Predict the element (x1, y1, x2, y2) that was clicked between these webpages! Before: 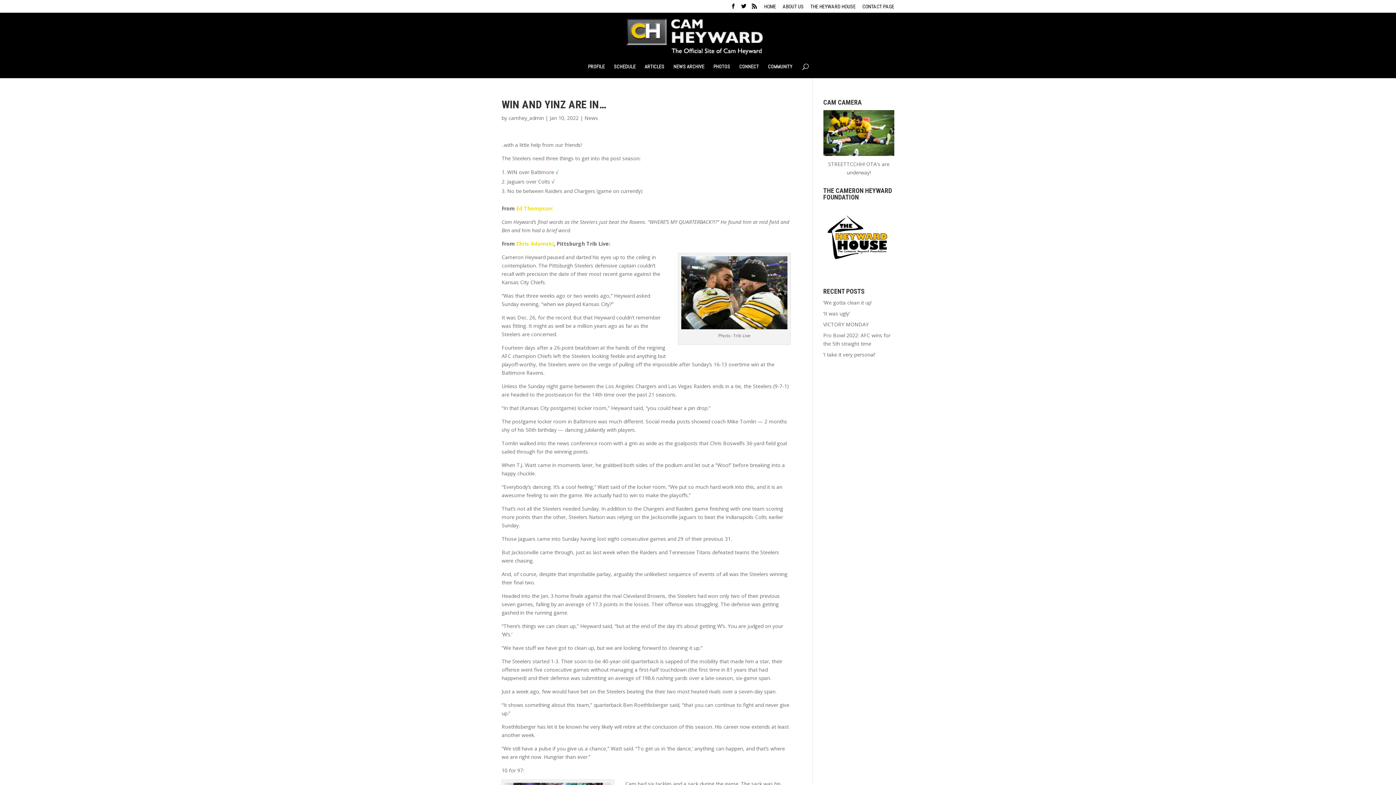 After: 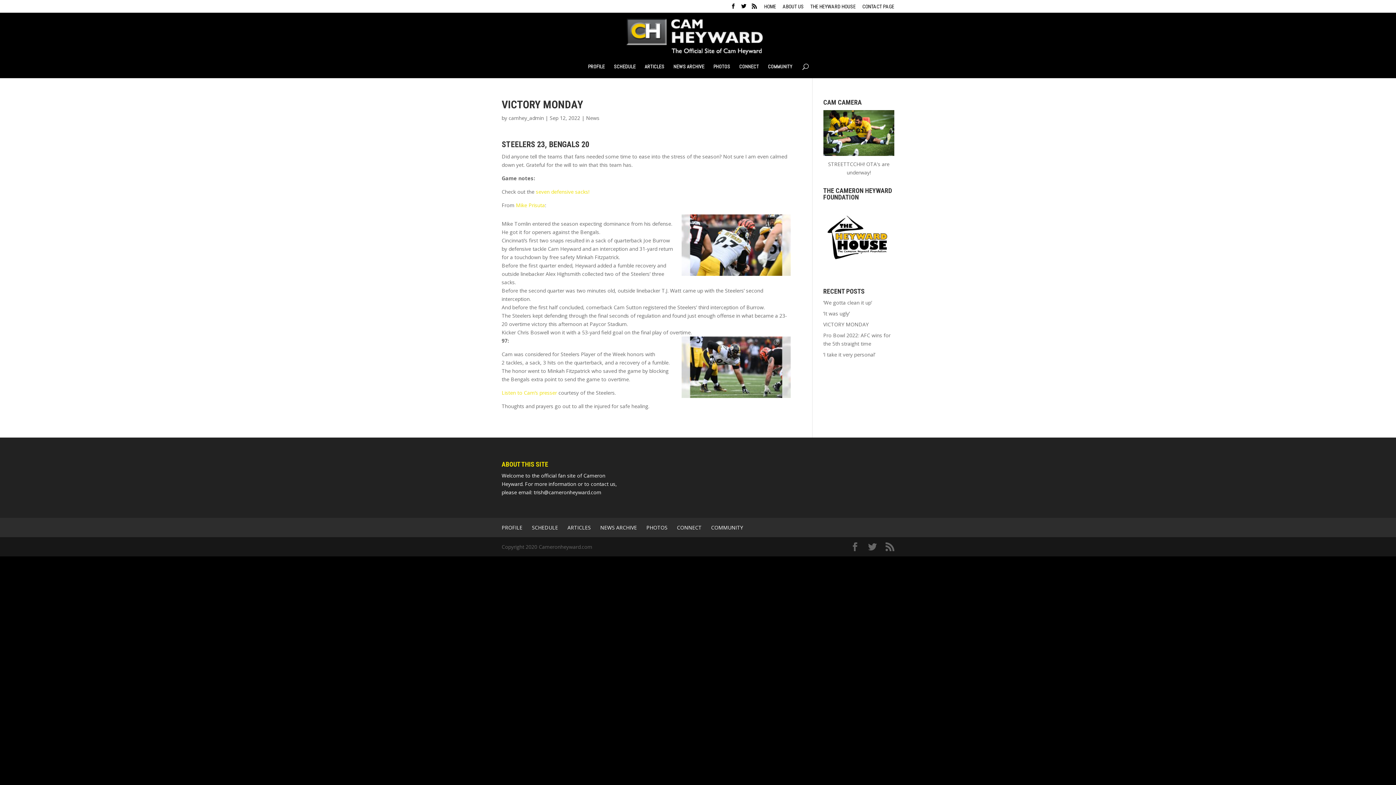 Action: label: VICTORY MONDAY bbox: (823, 321, 868, 328)